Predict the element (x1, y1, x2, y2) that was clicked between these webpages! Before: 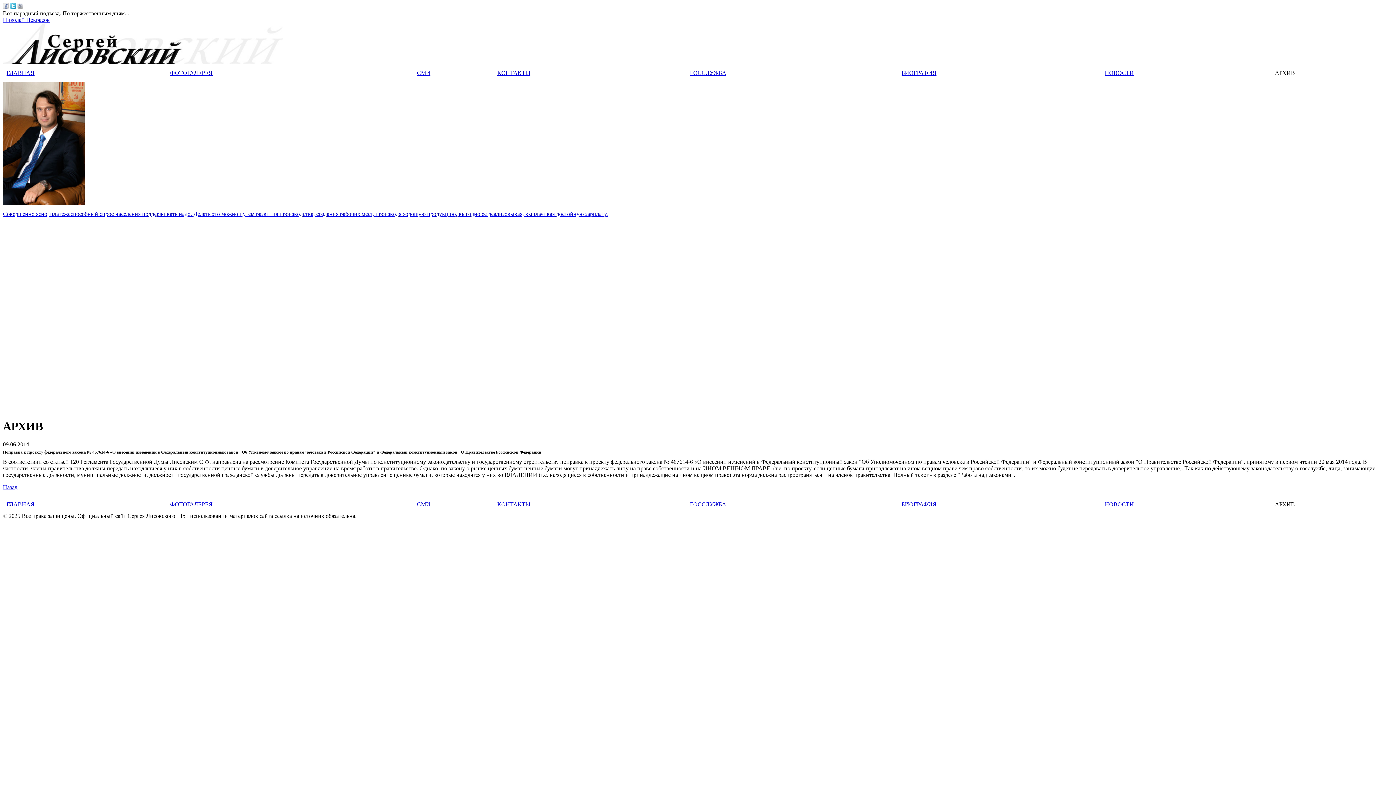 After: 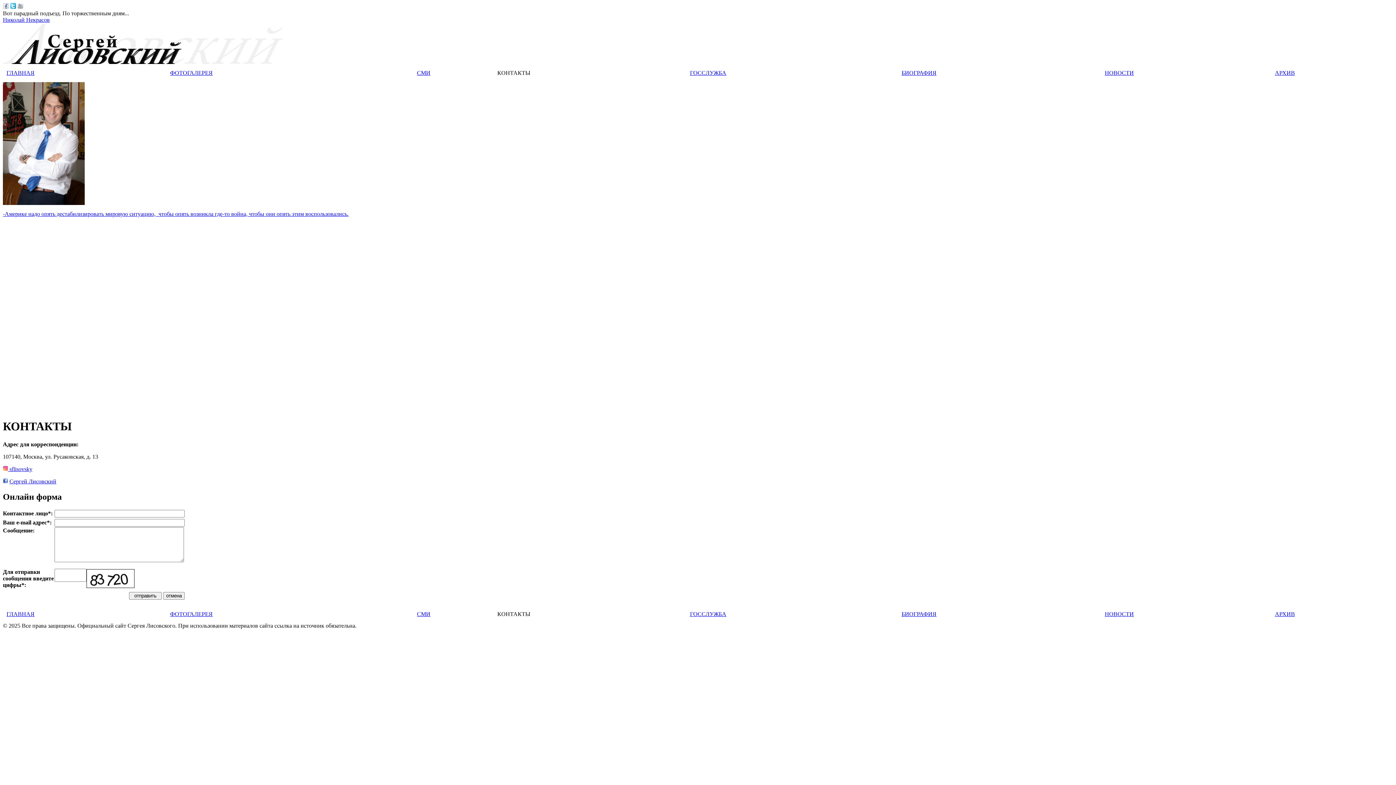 Action: label: КОНТАКТЫ bbox: (497, 501, 530, 507)